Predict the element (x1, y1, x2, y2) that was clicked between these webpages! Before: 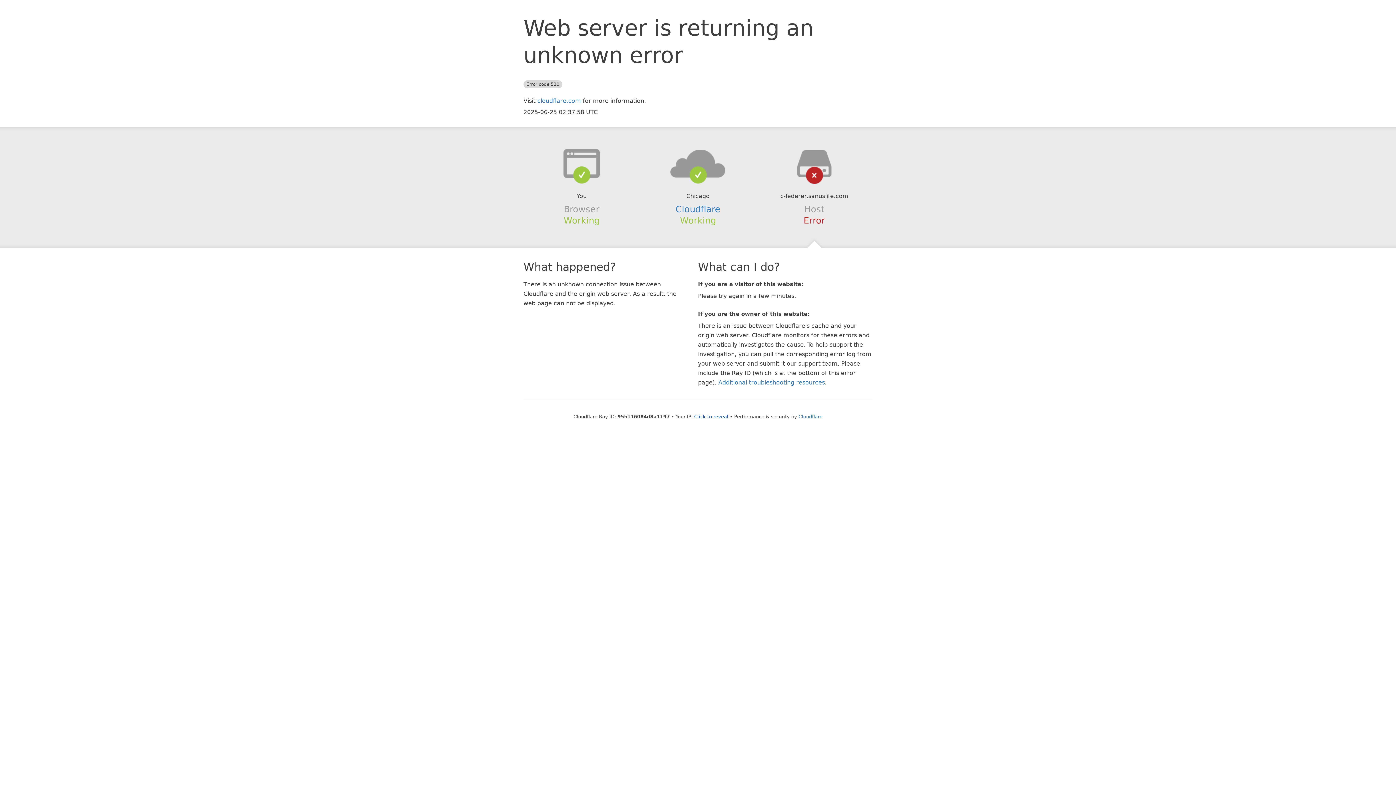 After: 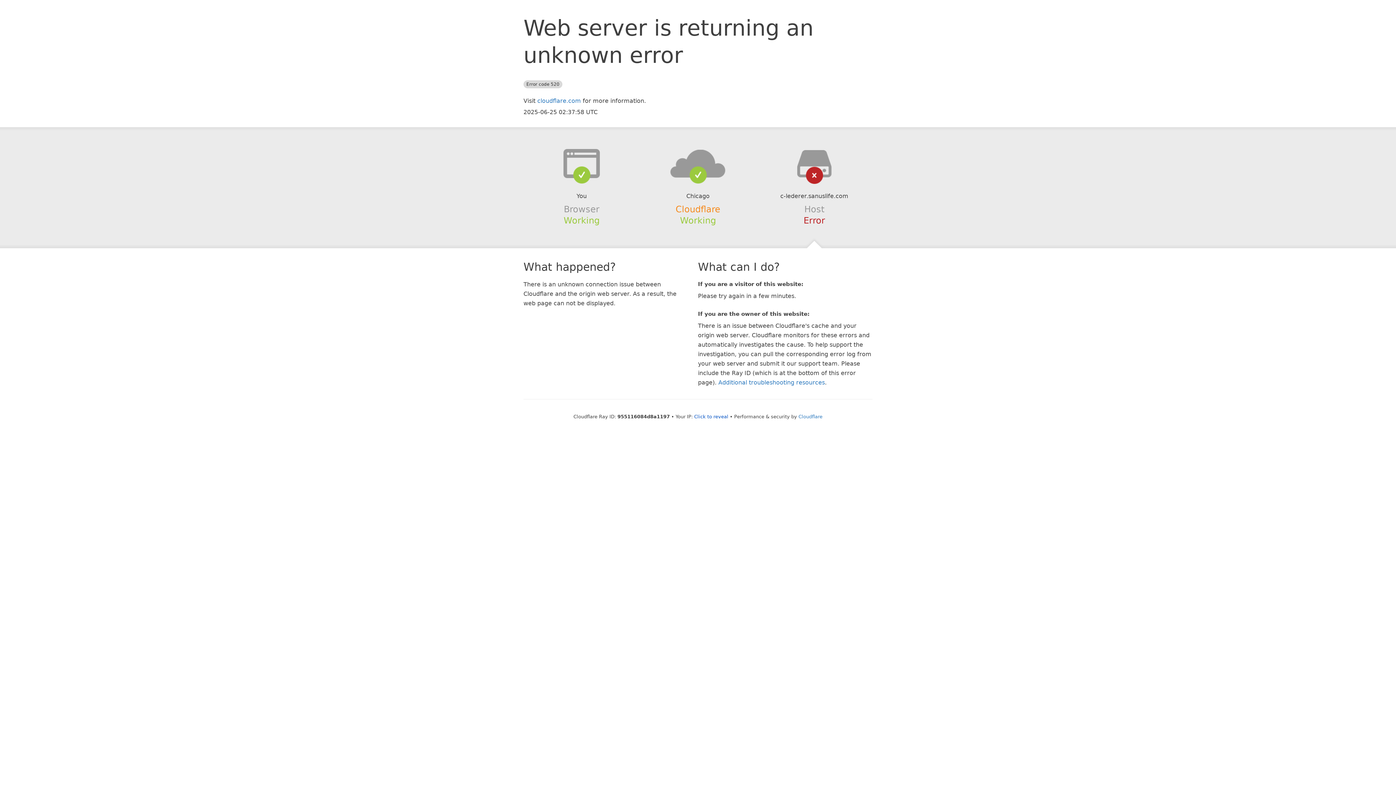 Action: bbox: (675, 204, 720, 214) label: Cloudflare